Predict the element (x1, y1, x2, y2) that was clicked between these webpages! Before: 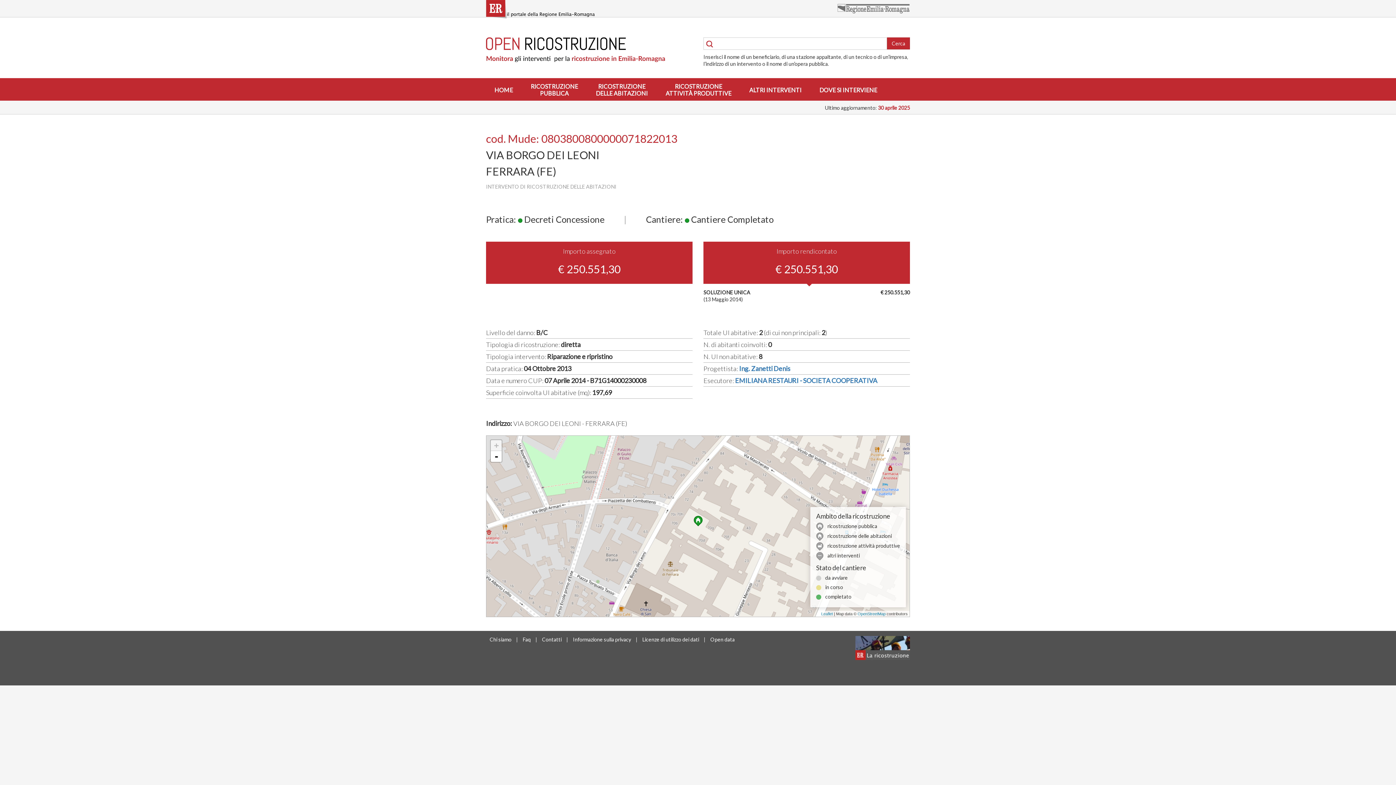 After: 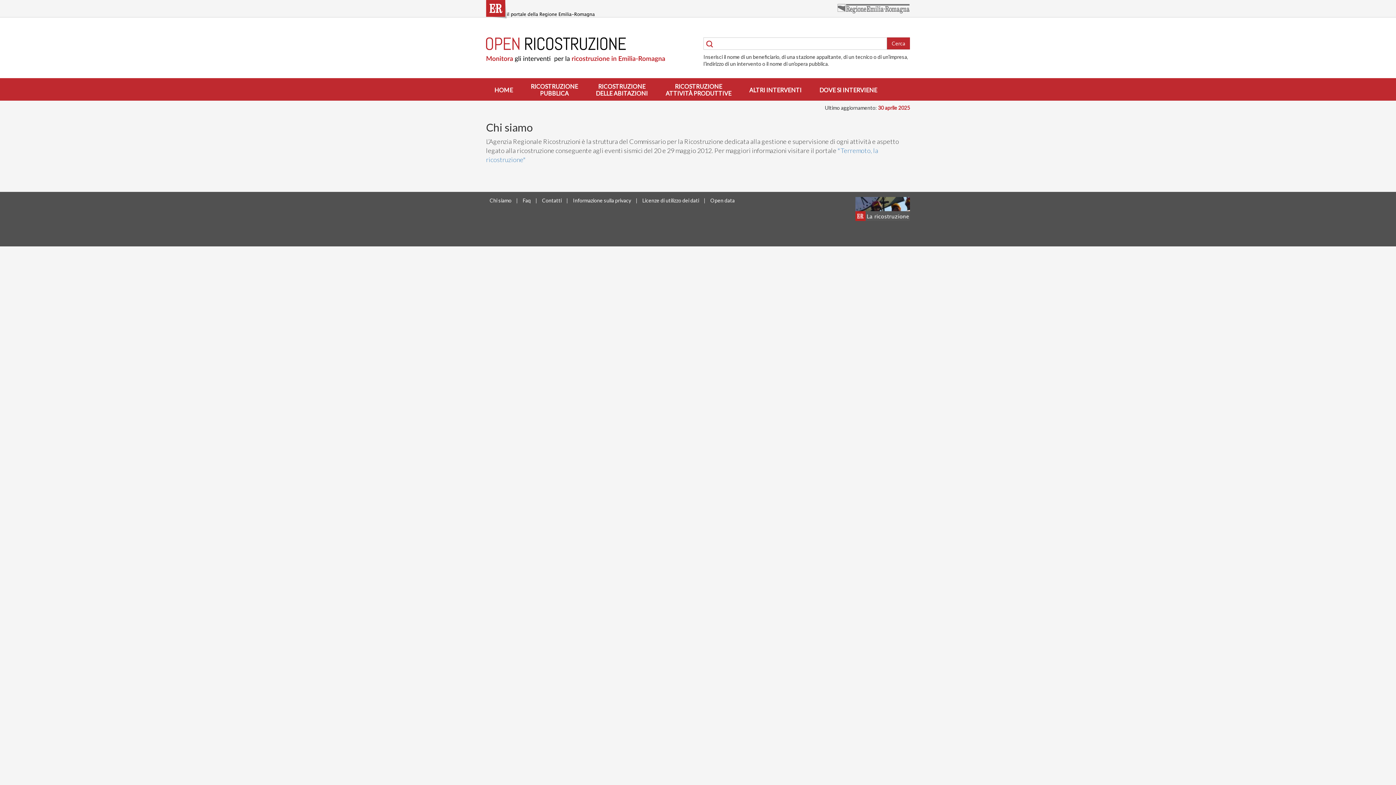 Action: bbox: (489, 636, 511, 642) label: Chi siamo